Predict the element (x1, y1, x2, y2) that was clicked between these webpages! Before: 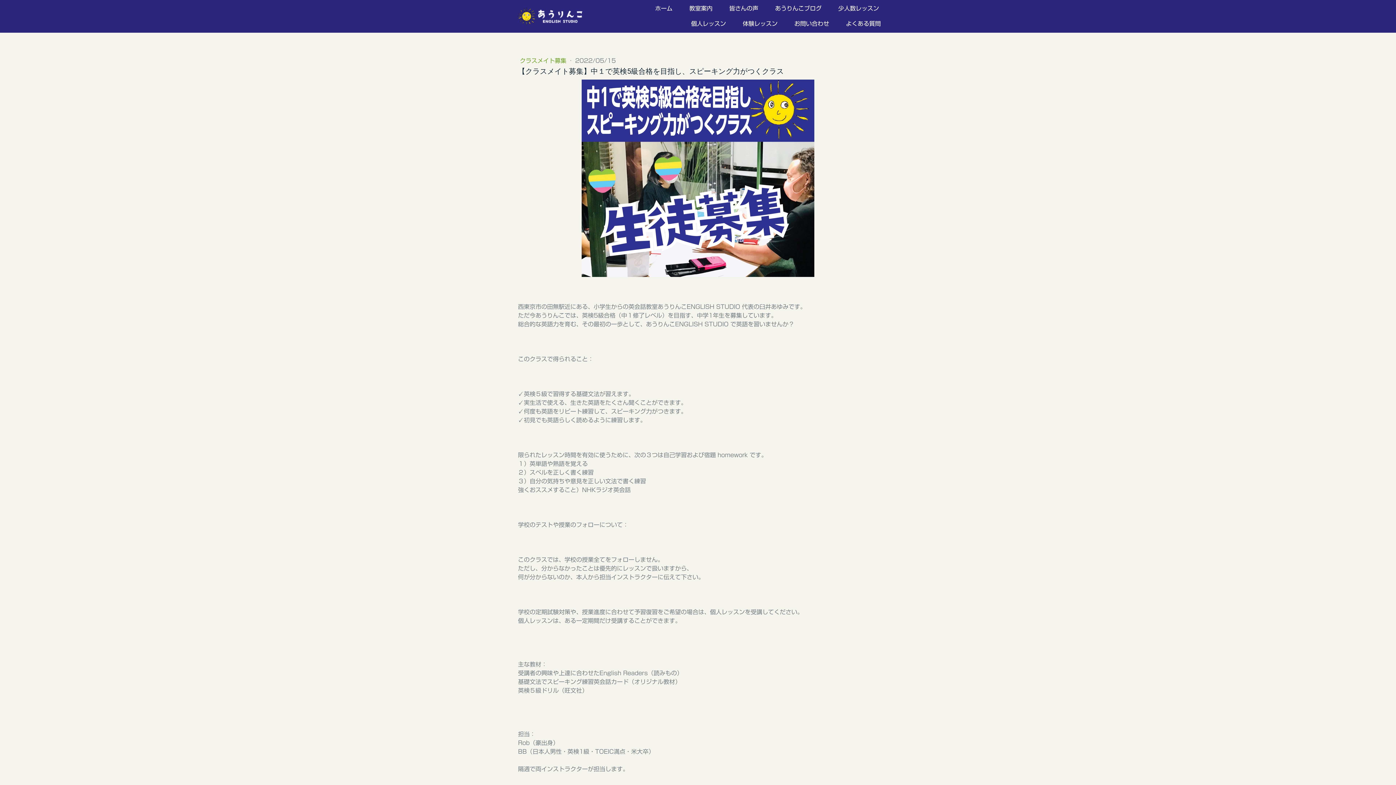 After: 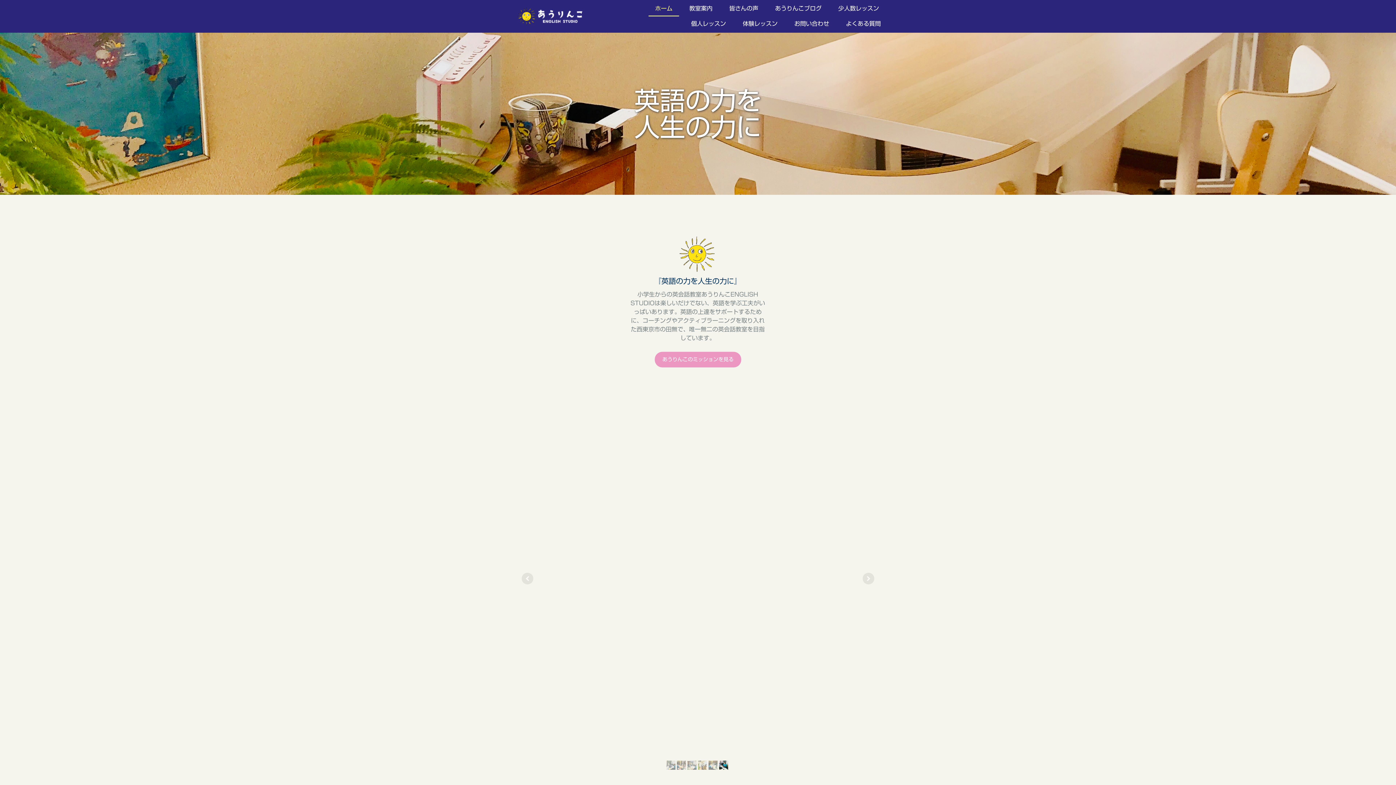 Action: bbox: (517, 7, 582, 25)